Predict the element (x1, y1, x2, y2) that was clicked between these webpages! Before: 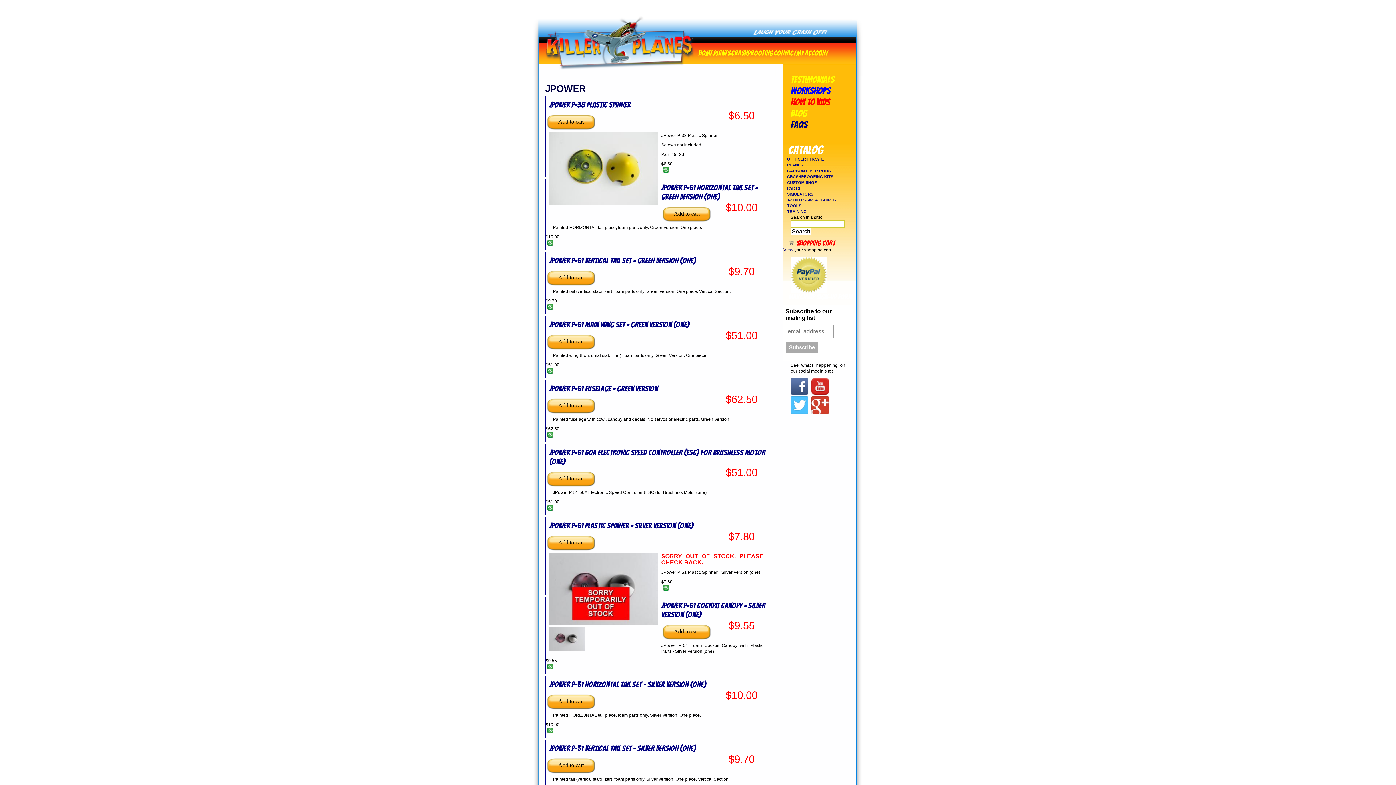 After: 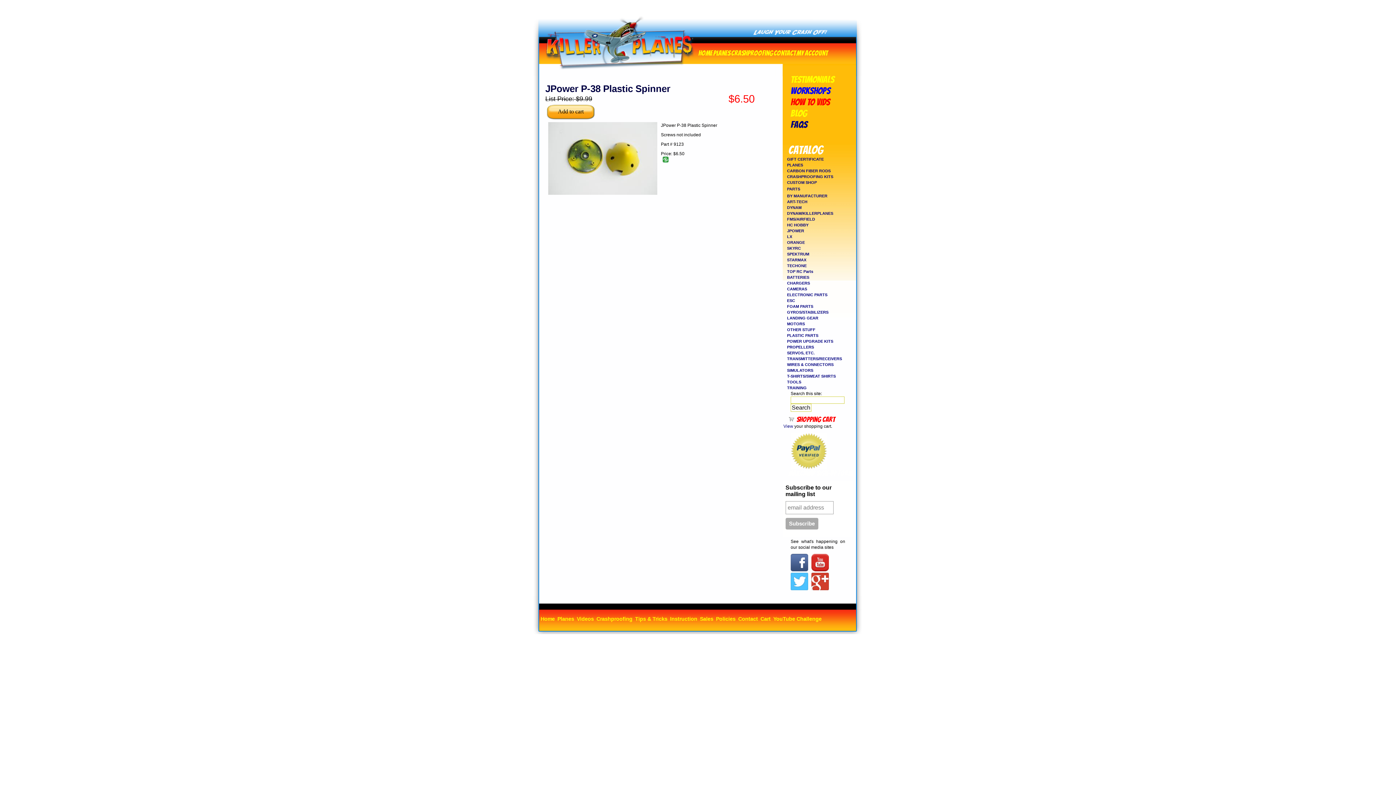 Action: label: JPower P-38 Plastic Spinner bbox: (549, 100, 630, 109)